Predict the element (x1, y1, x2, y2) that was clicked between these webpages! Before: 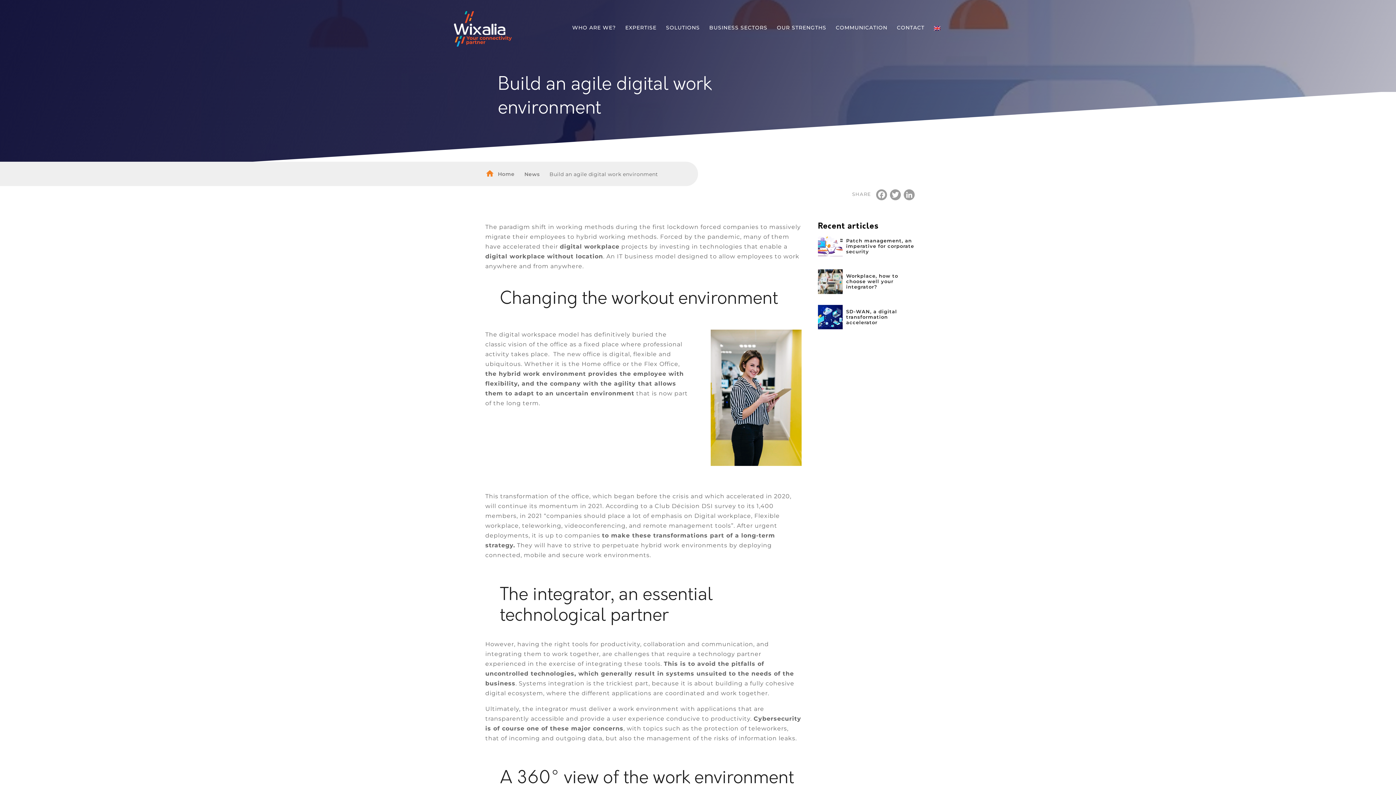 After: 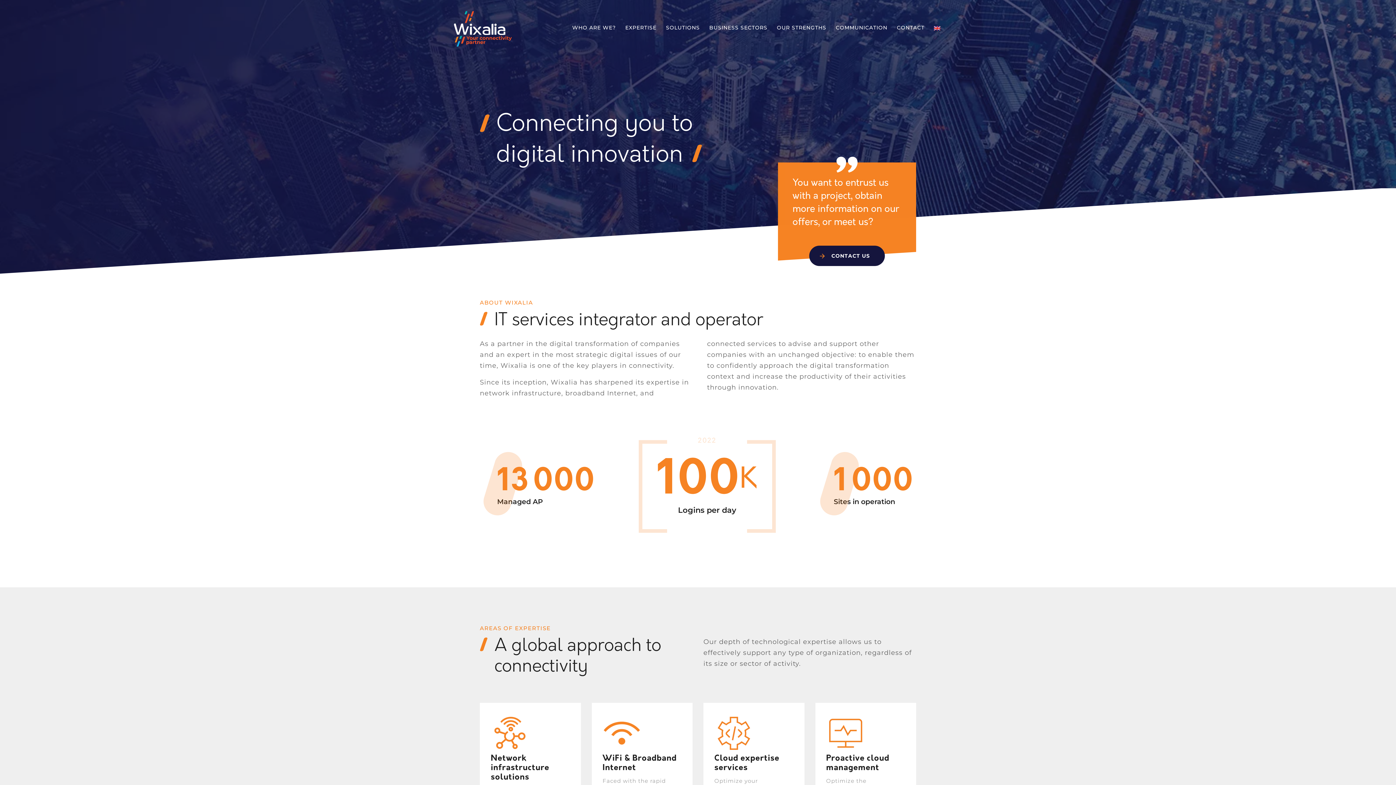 Action: bbox: (450, 0, 521, 54)